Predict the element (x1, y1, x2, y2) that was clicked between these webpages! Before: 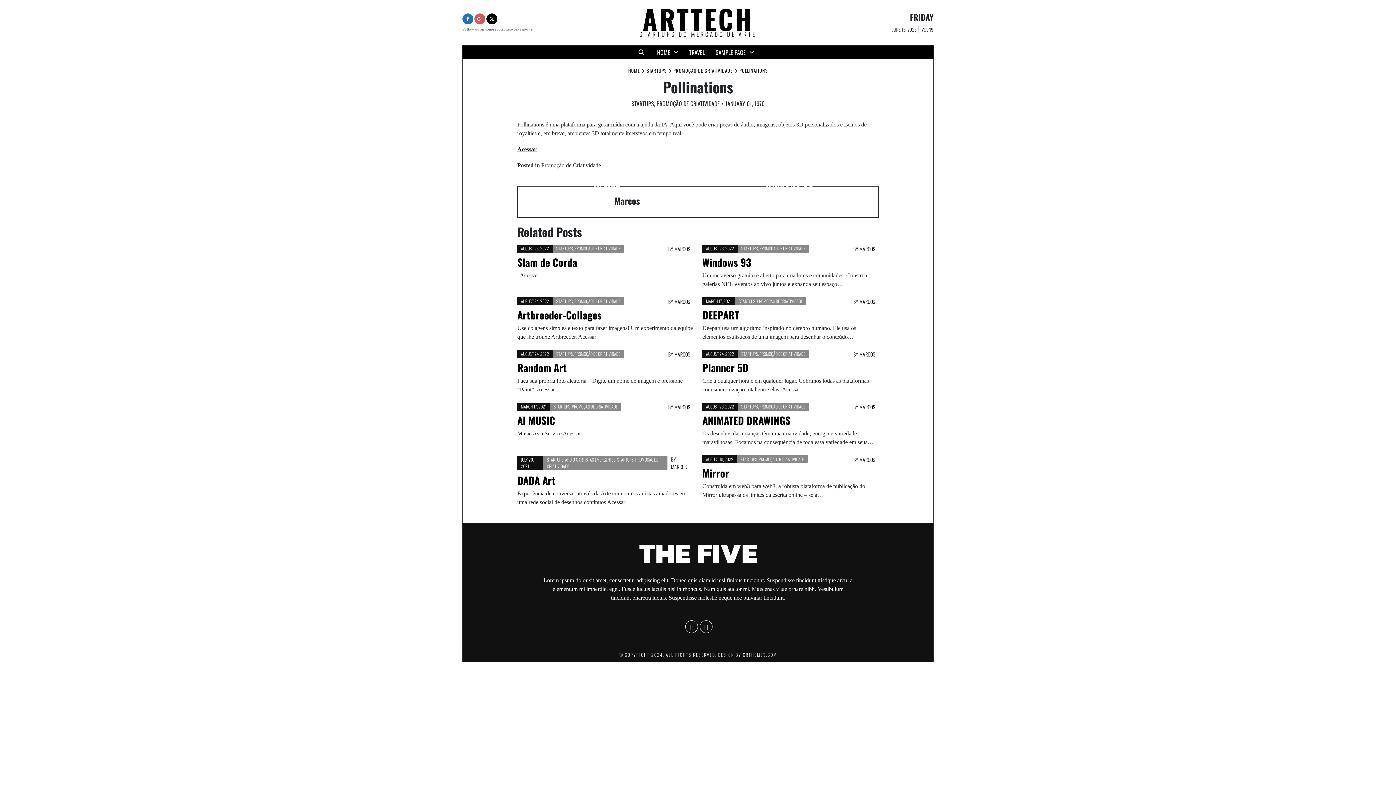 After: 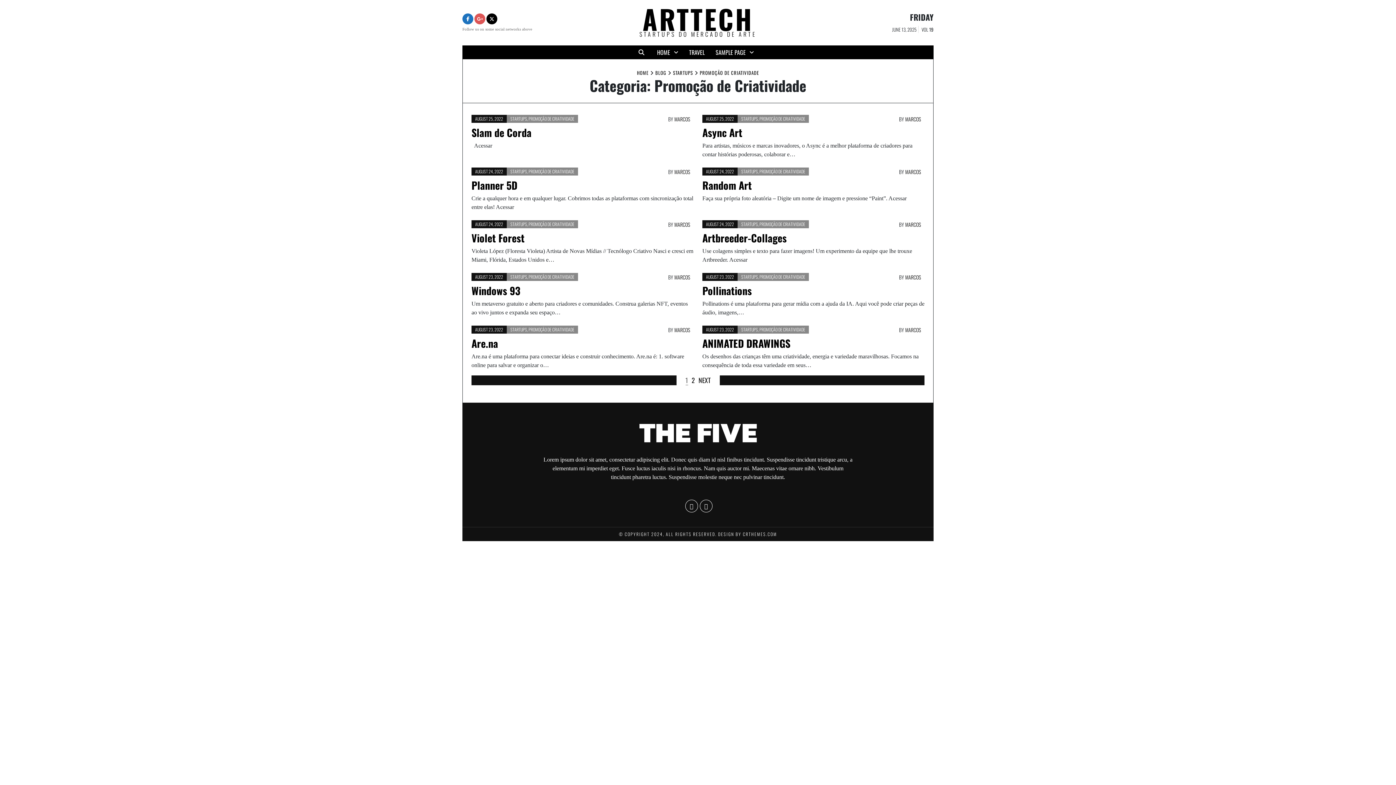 Action: label: PROMOÇÃO DE CRIATIVIDADE bbox: (656, 99, 720, 108)